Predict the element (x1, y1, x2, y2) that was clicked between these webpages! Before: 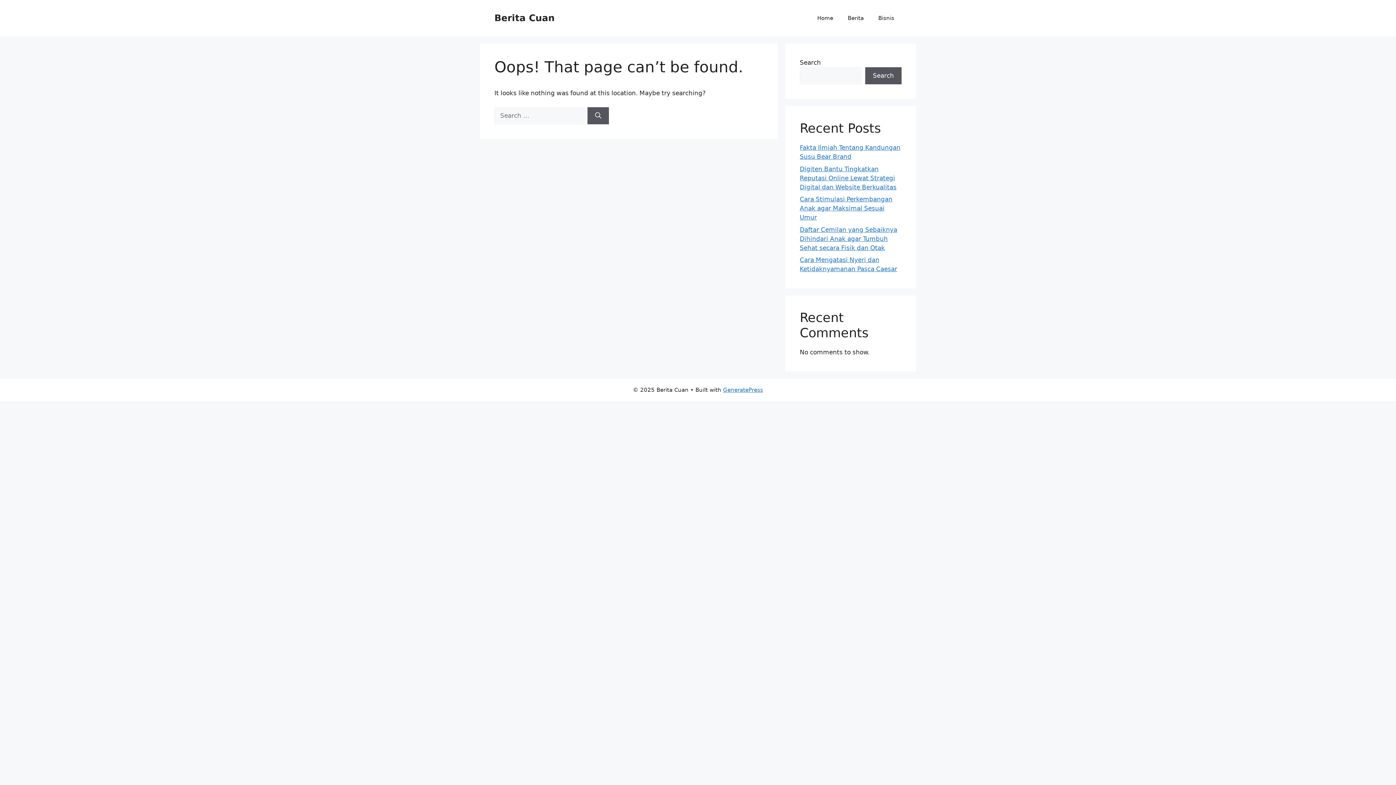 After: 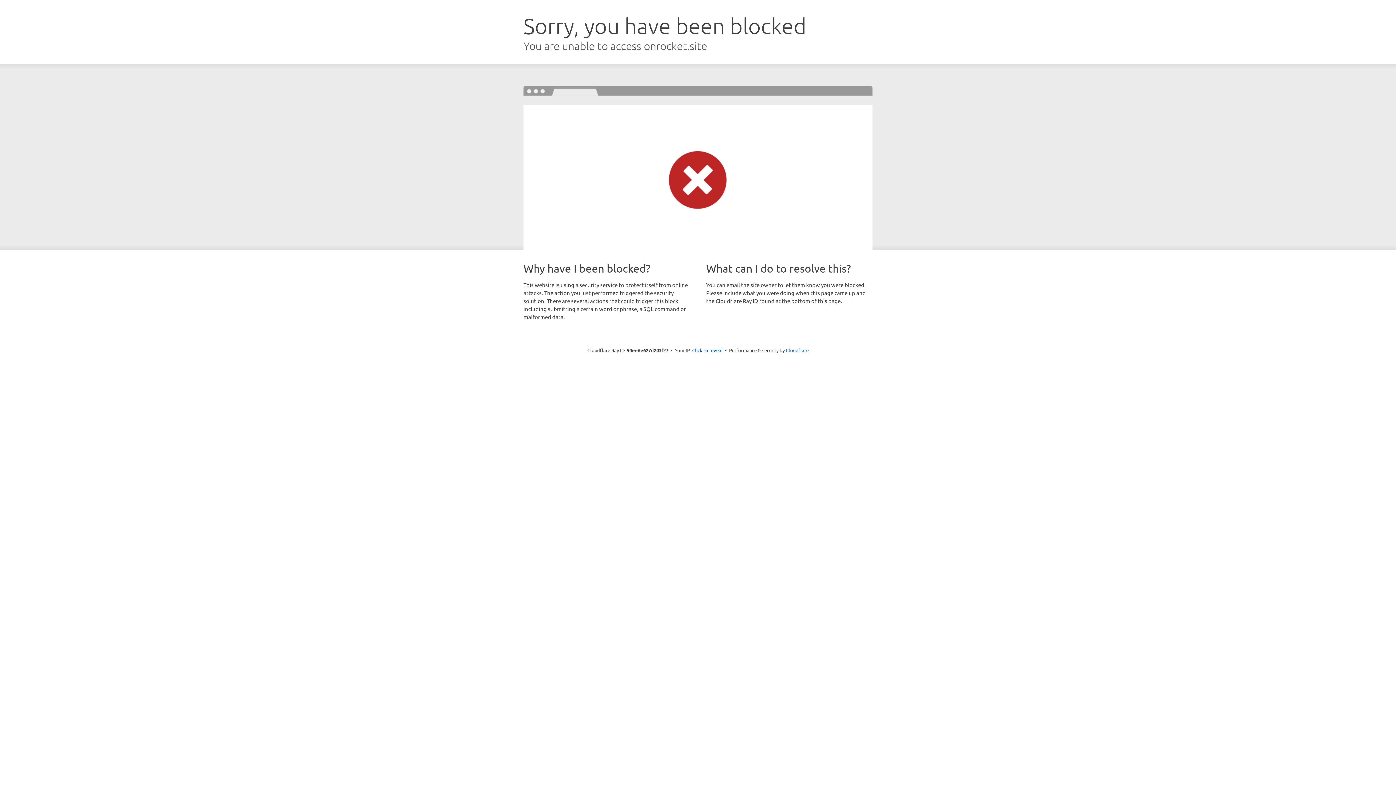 Action: bbox: (723, 386, 763, 393) label: GeneratePress